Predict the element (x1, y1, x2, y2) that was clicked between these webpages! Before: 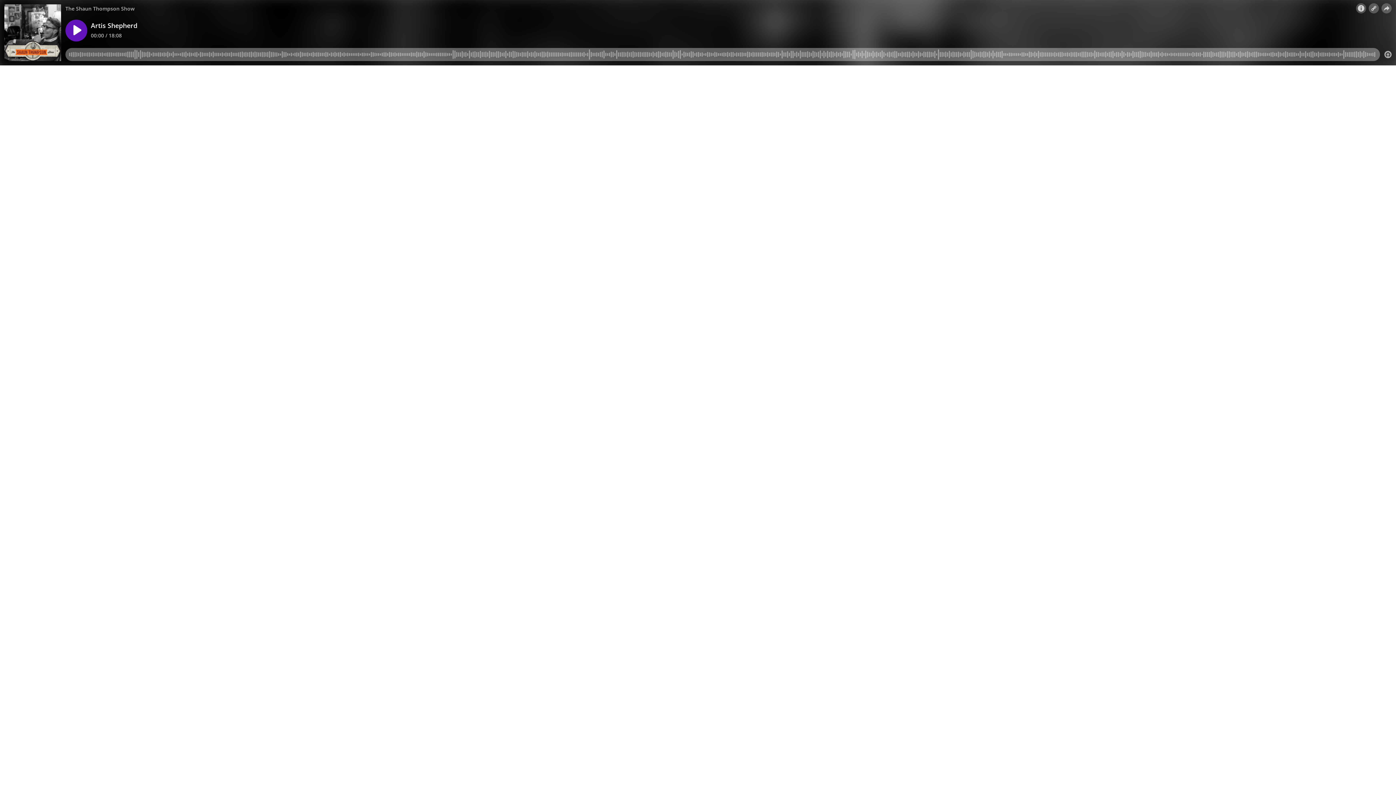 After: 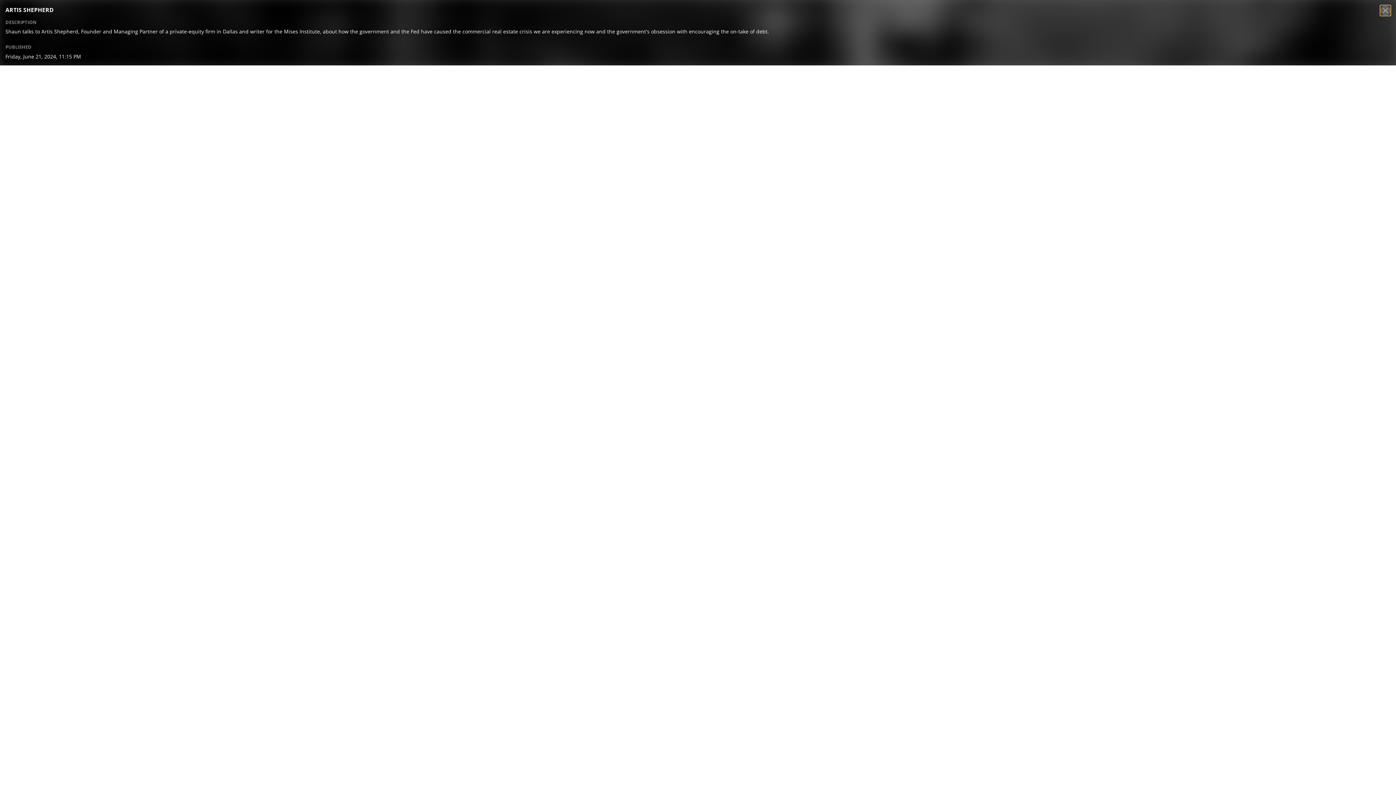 Action: bbox: (1356, 3, 1366, 13)